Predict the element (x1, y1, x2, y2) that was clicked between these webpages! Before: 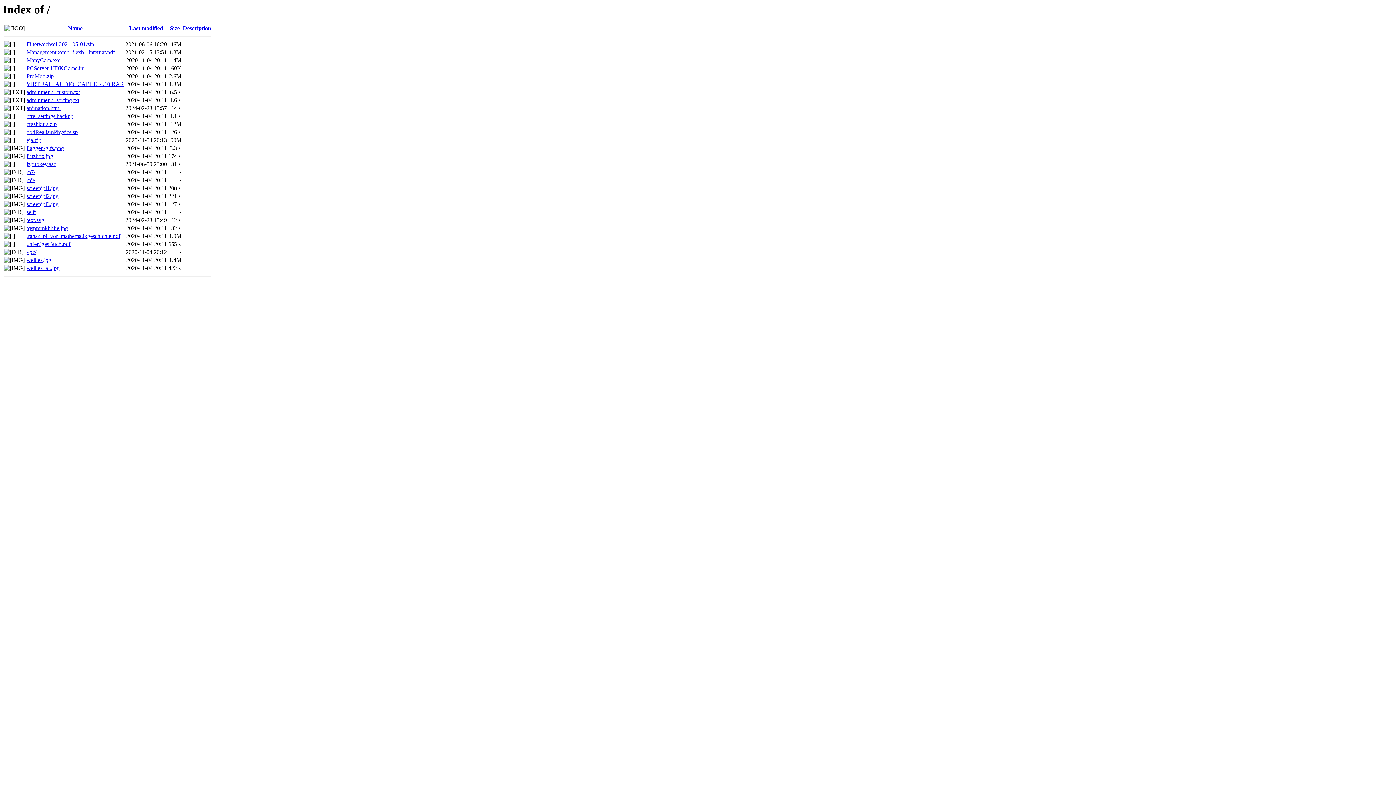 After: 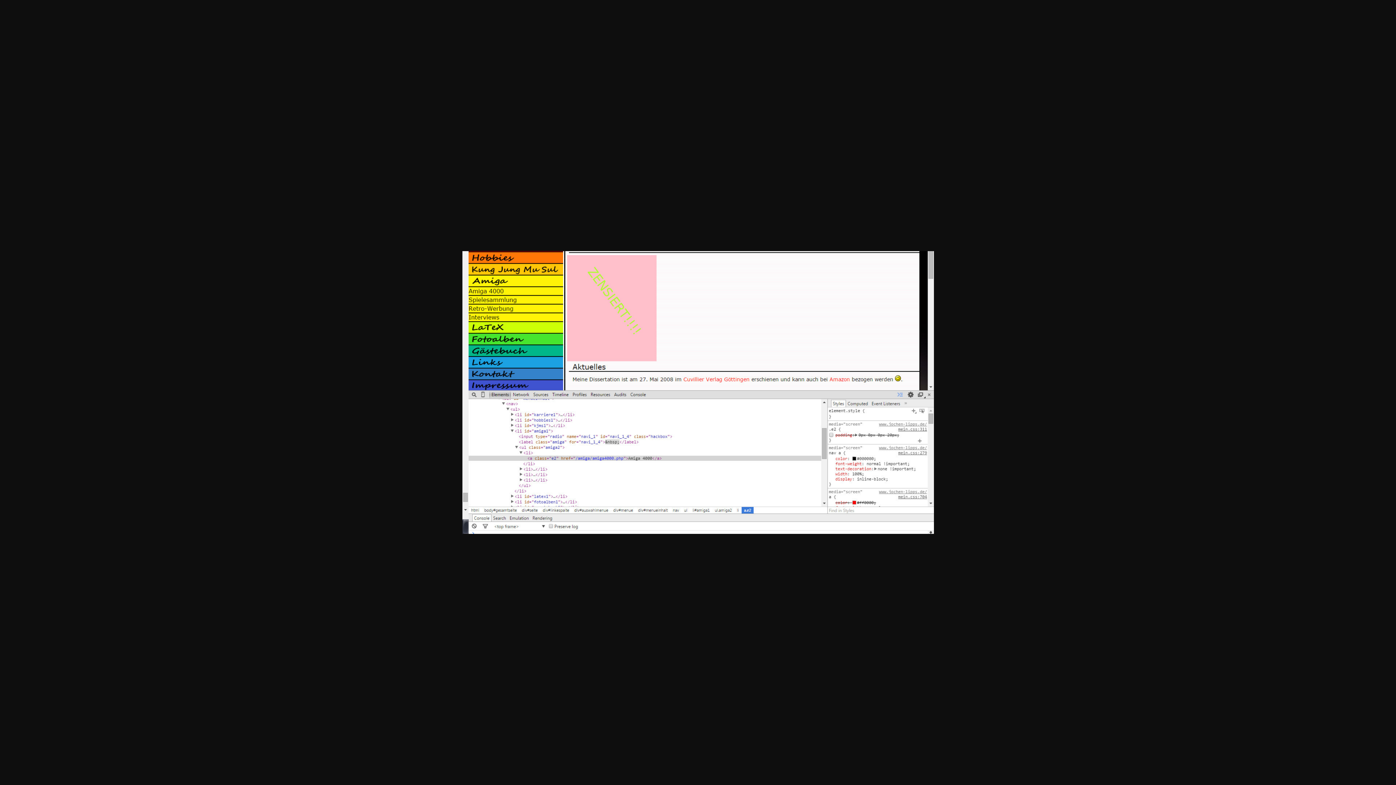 Action: bbox: (26, 193, 58, 199) label: screenjpl2.jpg